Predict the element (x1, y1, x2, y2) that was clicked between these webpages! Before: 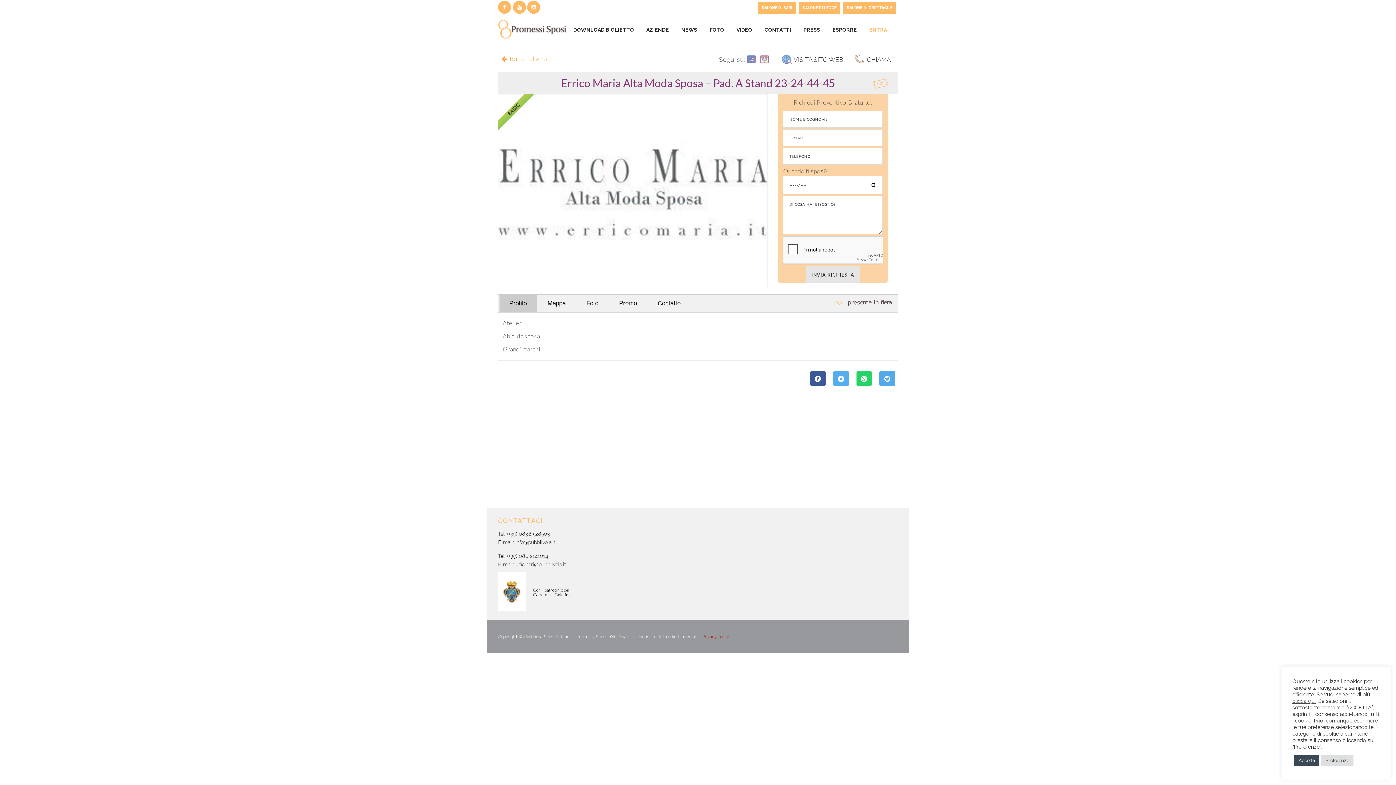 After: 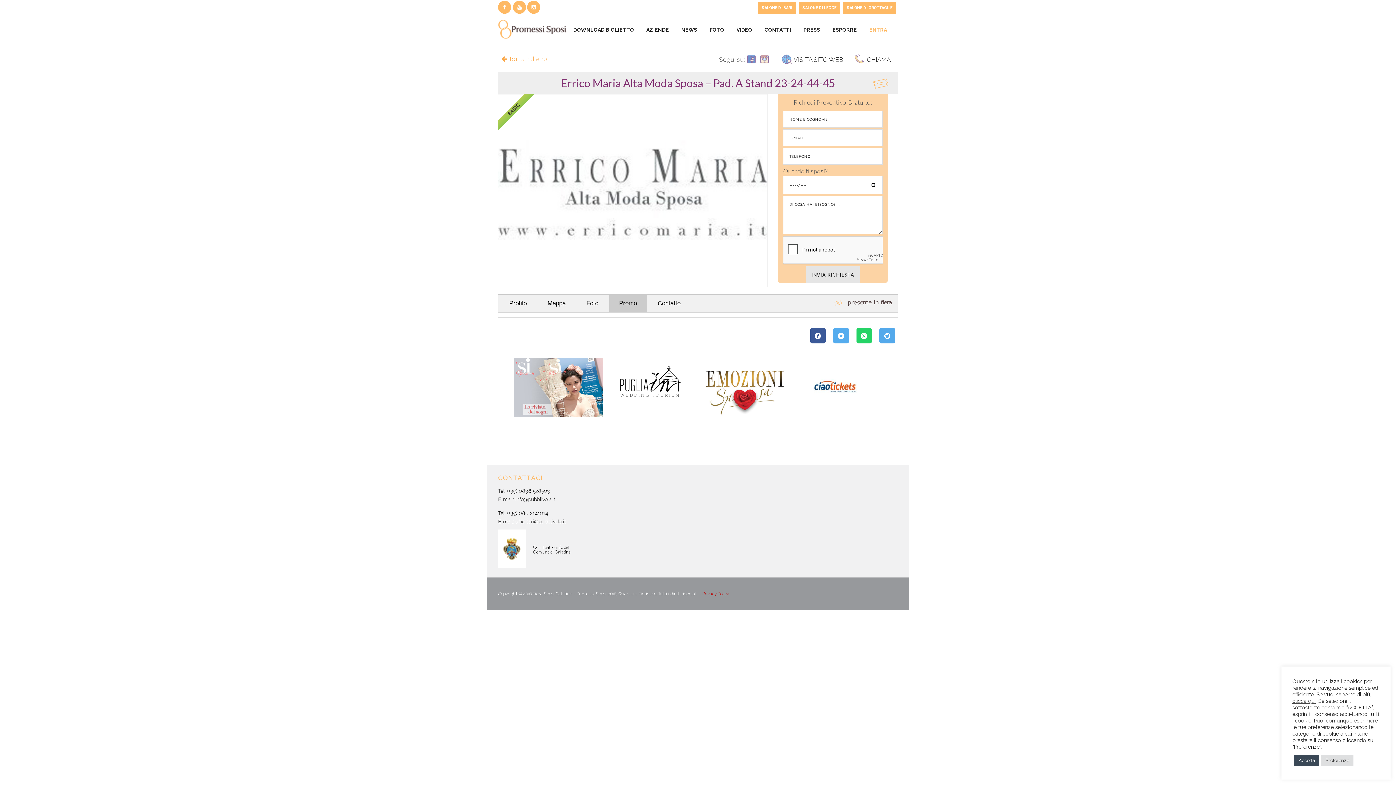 Action: bbox: (609, 294, 646, 312) label: Promo